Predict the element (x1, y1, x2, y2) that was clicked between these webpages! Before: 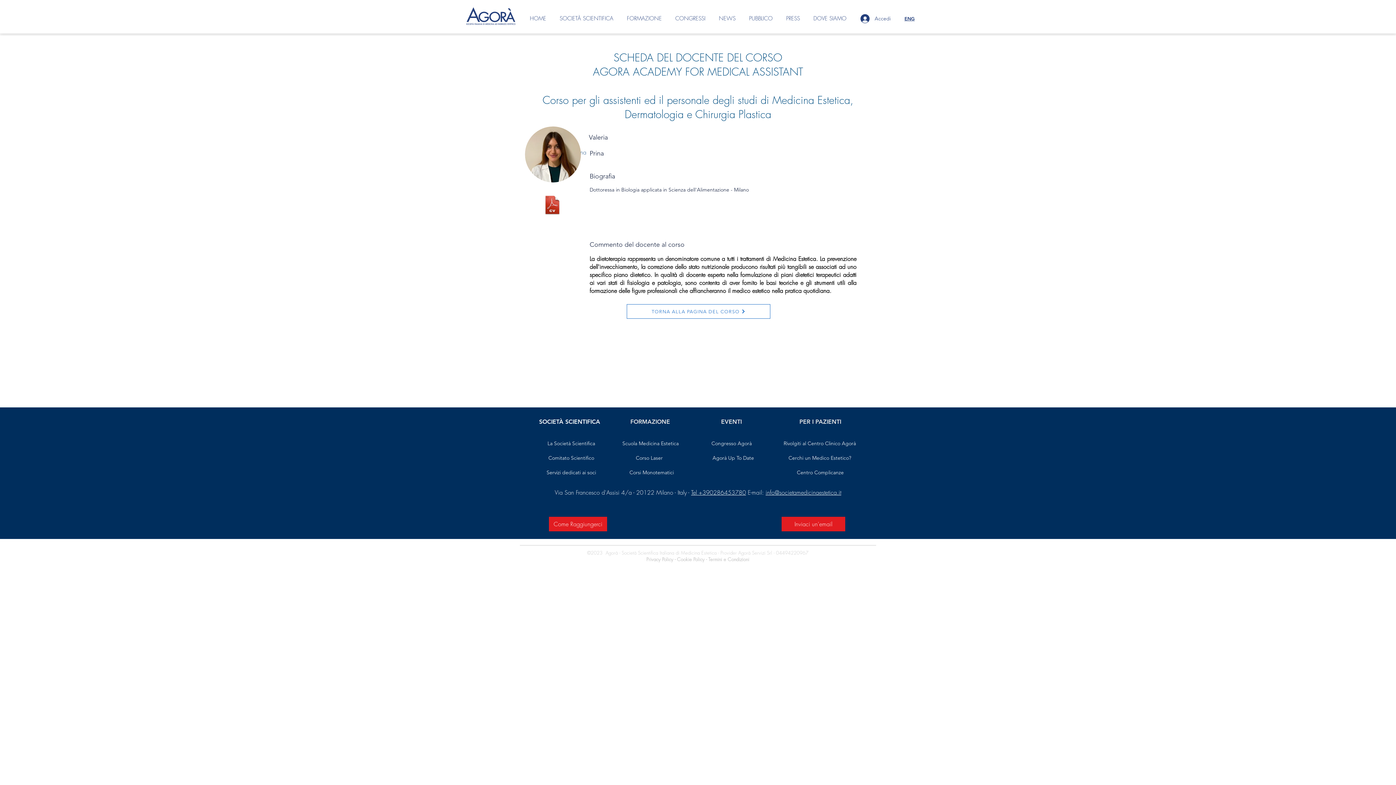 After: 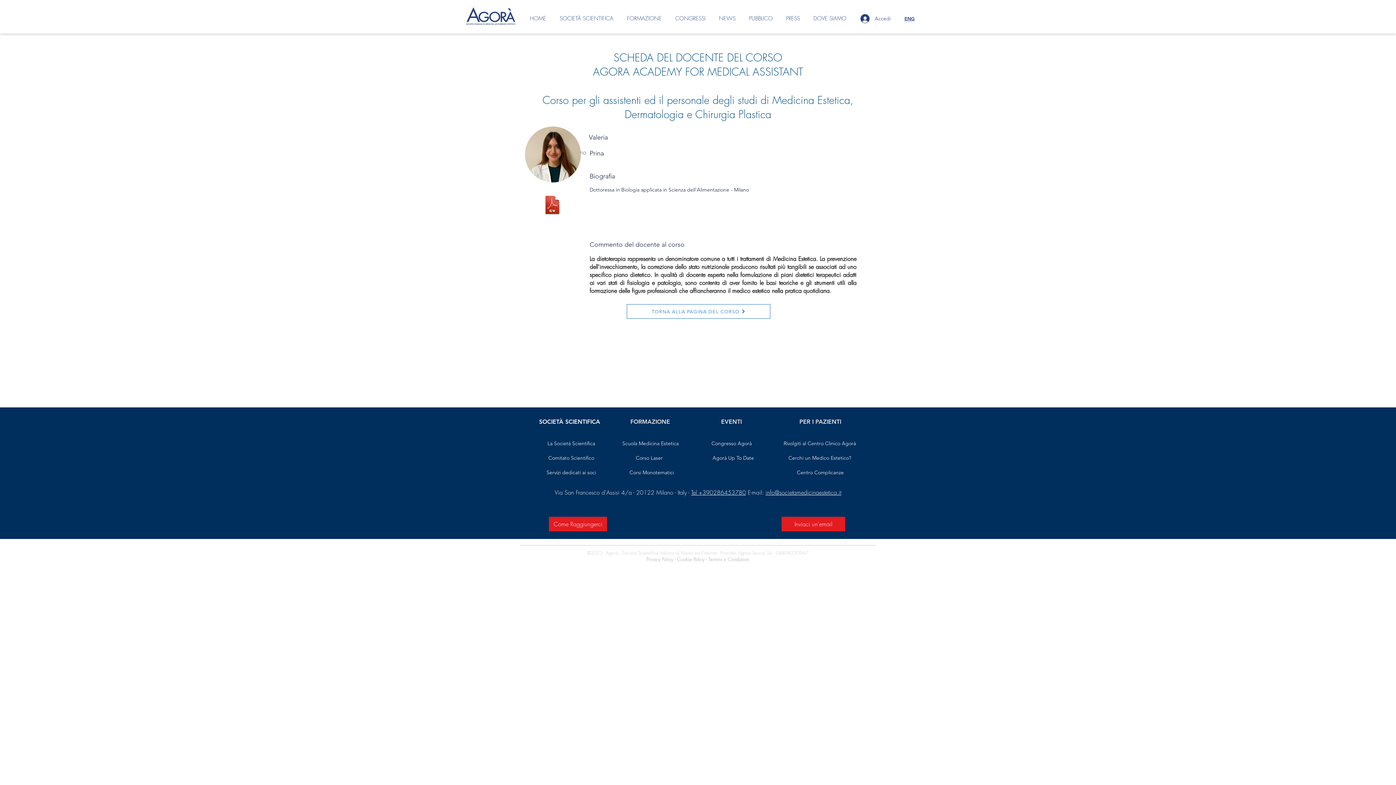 Action: bbox: (765, 488, 841, 496) label: info@societamedicinaestetica.it